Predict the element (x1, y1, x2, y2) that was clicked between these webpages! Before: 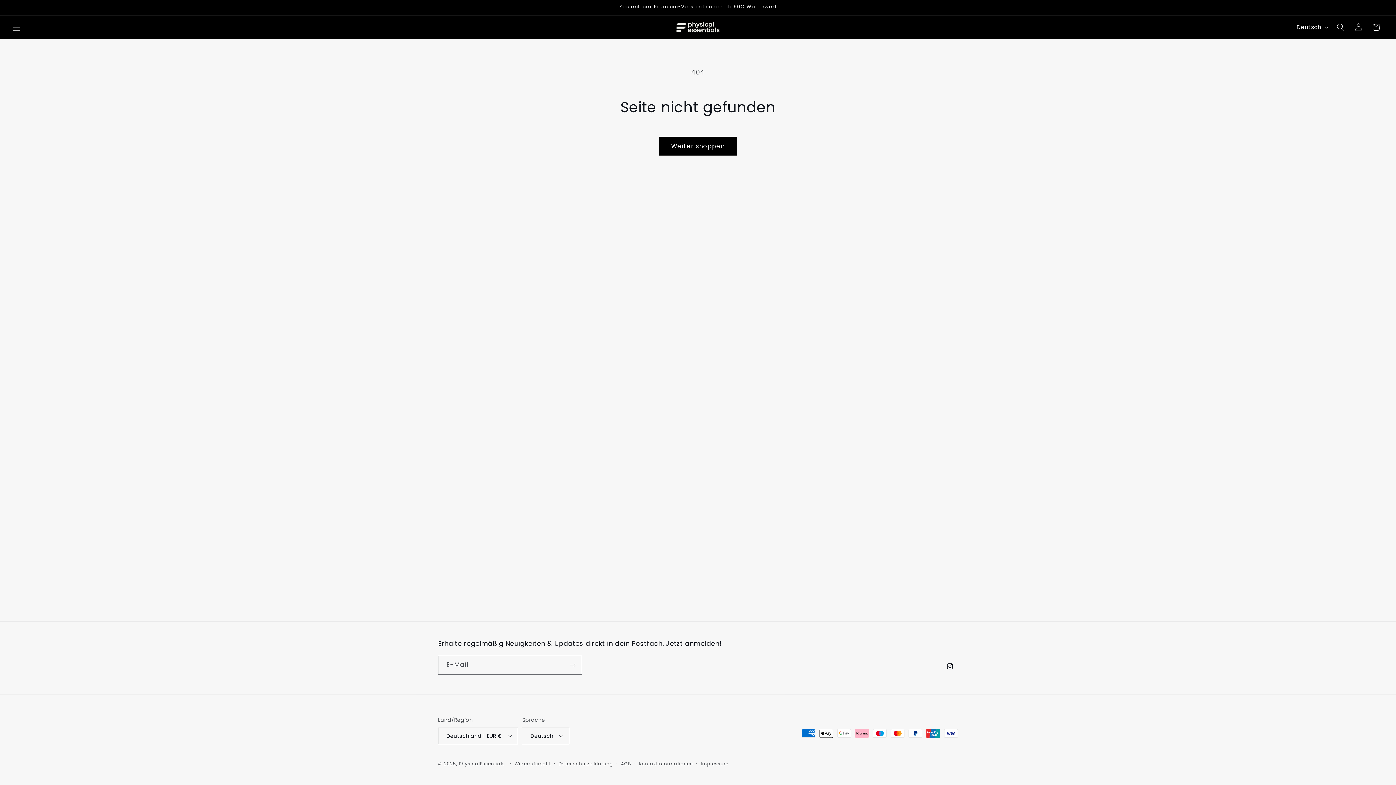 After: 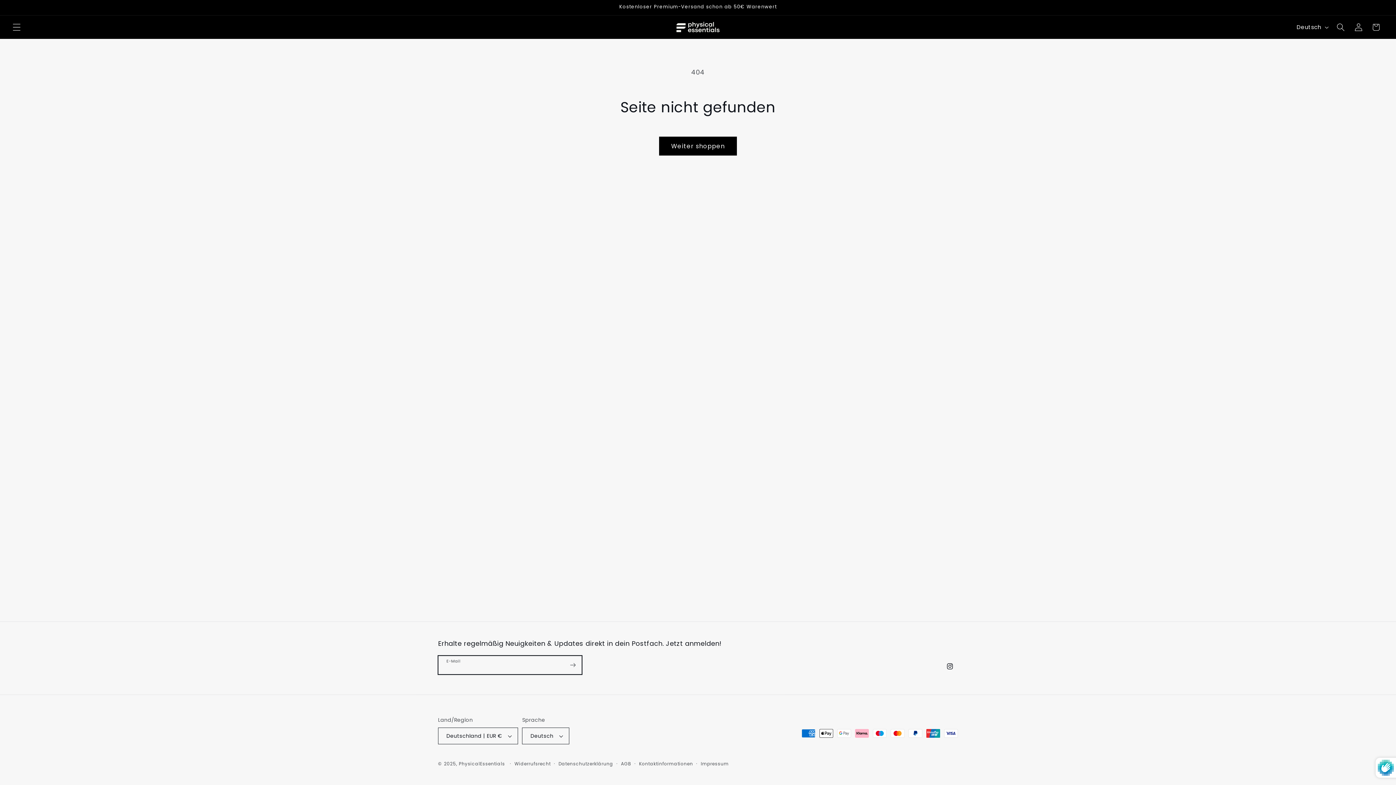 Action: label: Abonnieren bbox: (564, 656, 581, 674)